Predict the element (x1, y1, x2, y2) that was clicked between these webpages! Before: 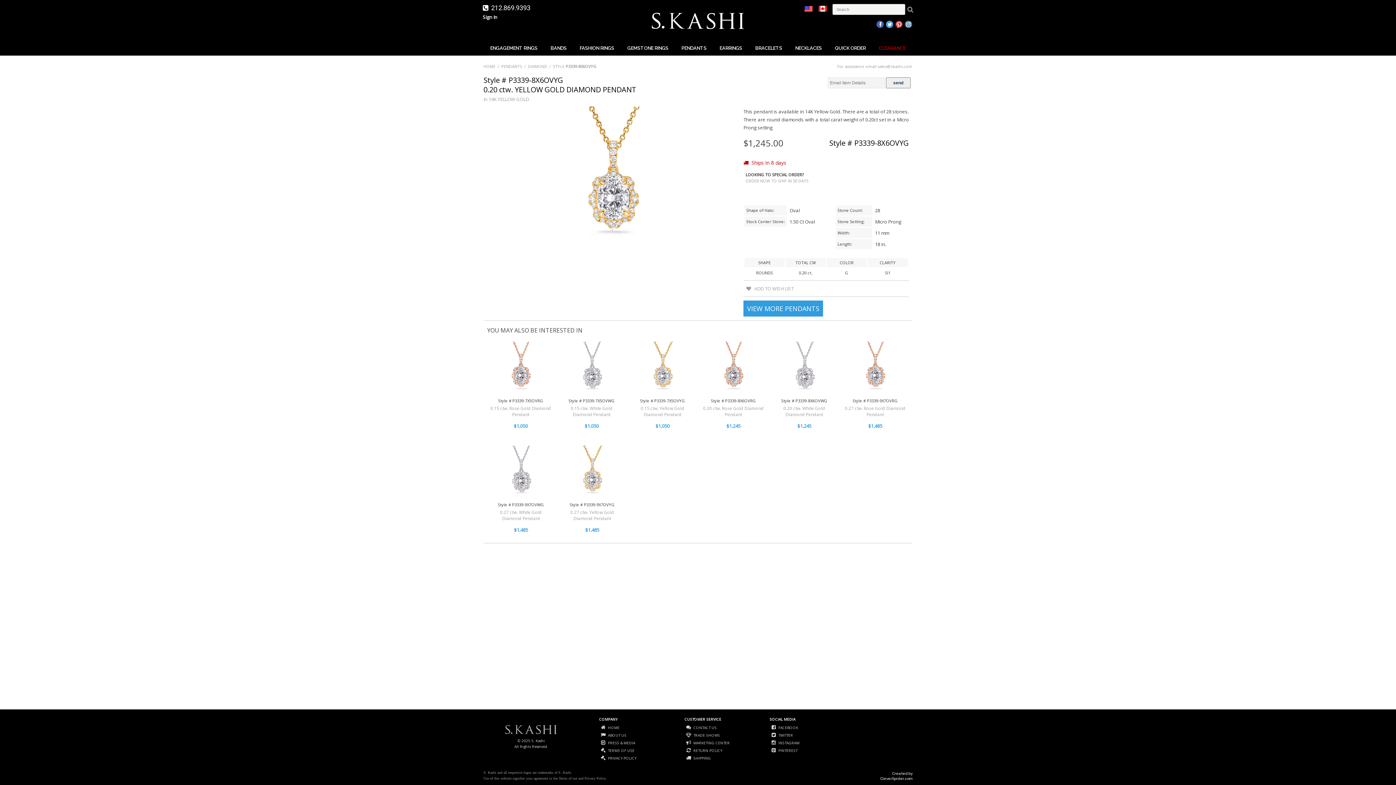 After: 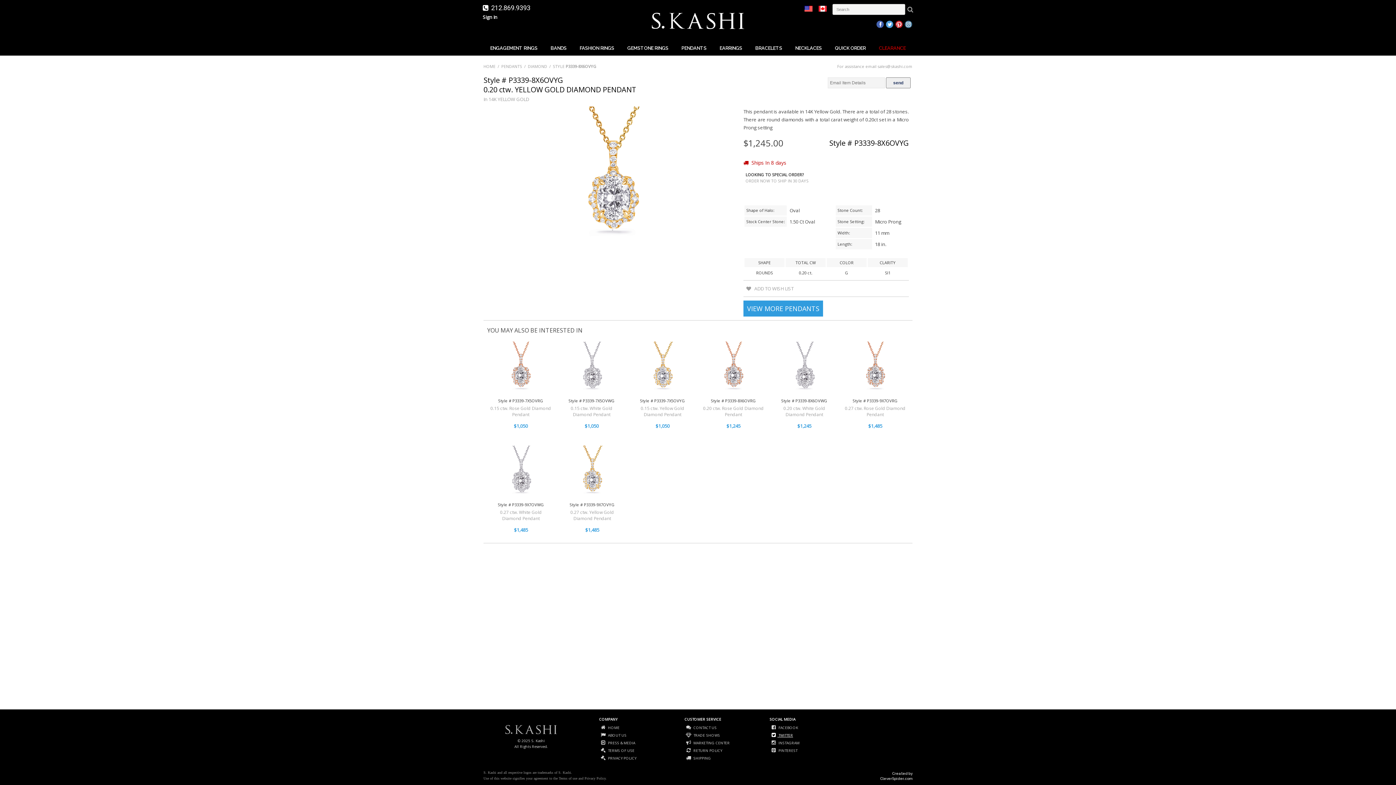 Action: bbox: (777, 733, 793, 738) label:  TWITTER